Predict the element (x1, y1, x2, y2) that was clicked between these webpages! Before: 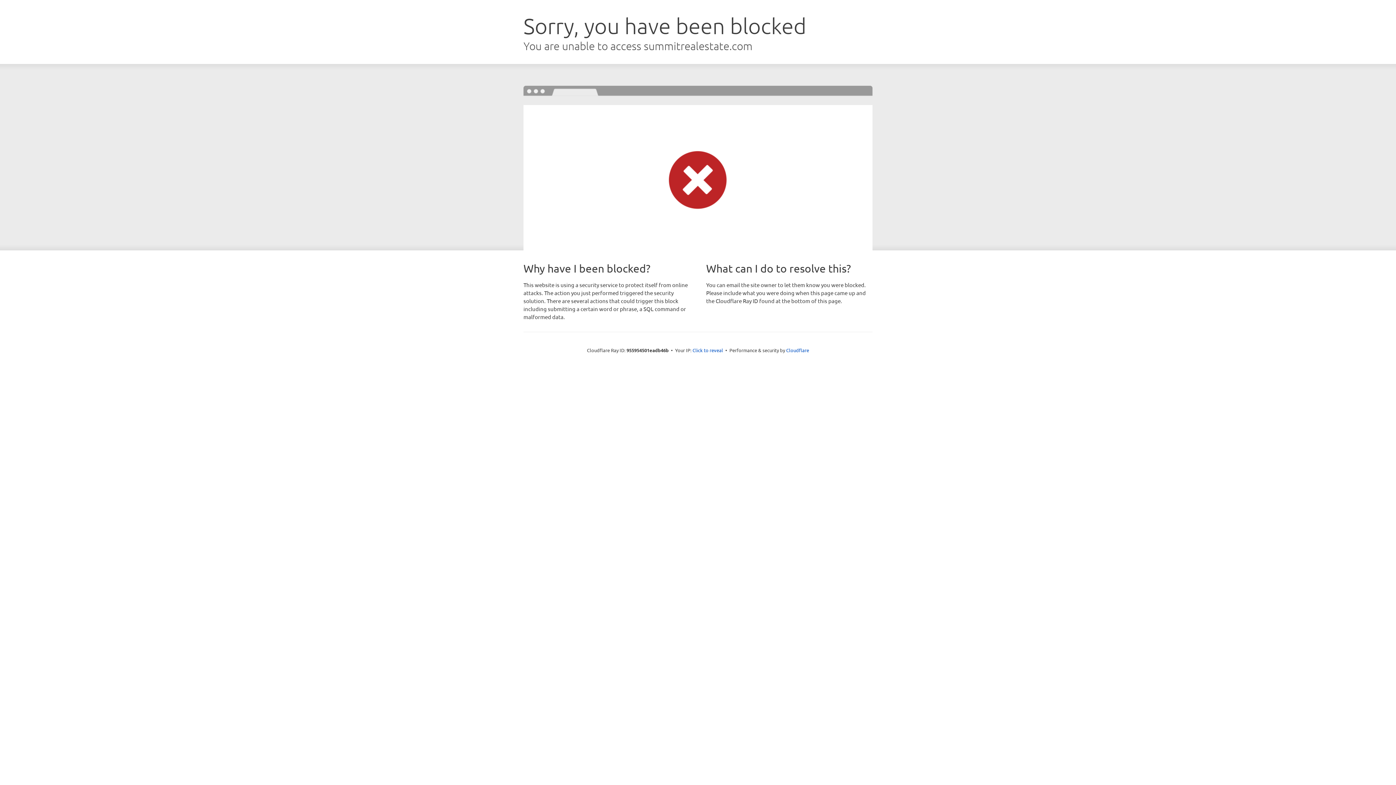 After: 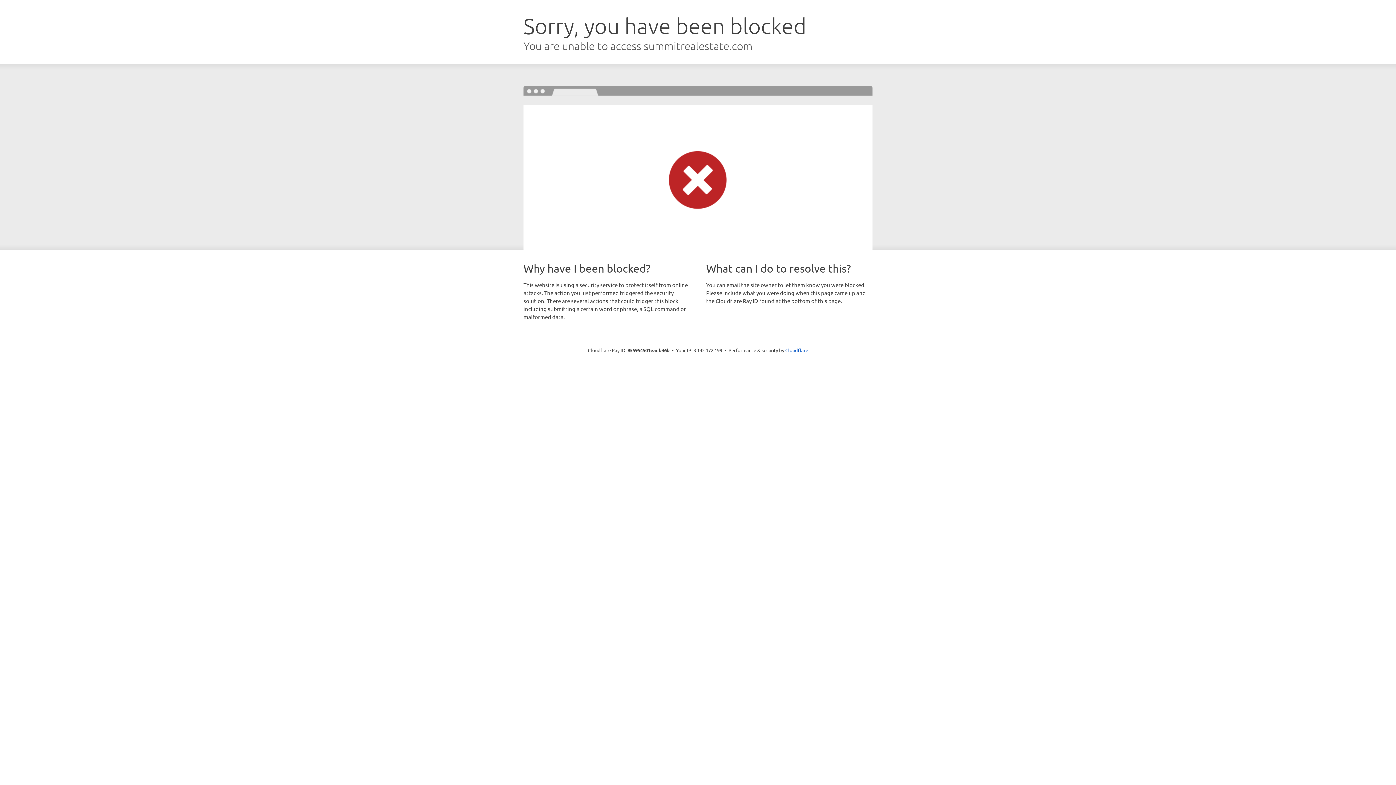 Action: label: Click to reveal bbox: (692, 346, 723, 353)